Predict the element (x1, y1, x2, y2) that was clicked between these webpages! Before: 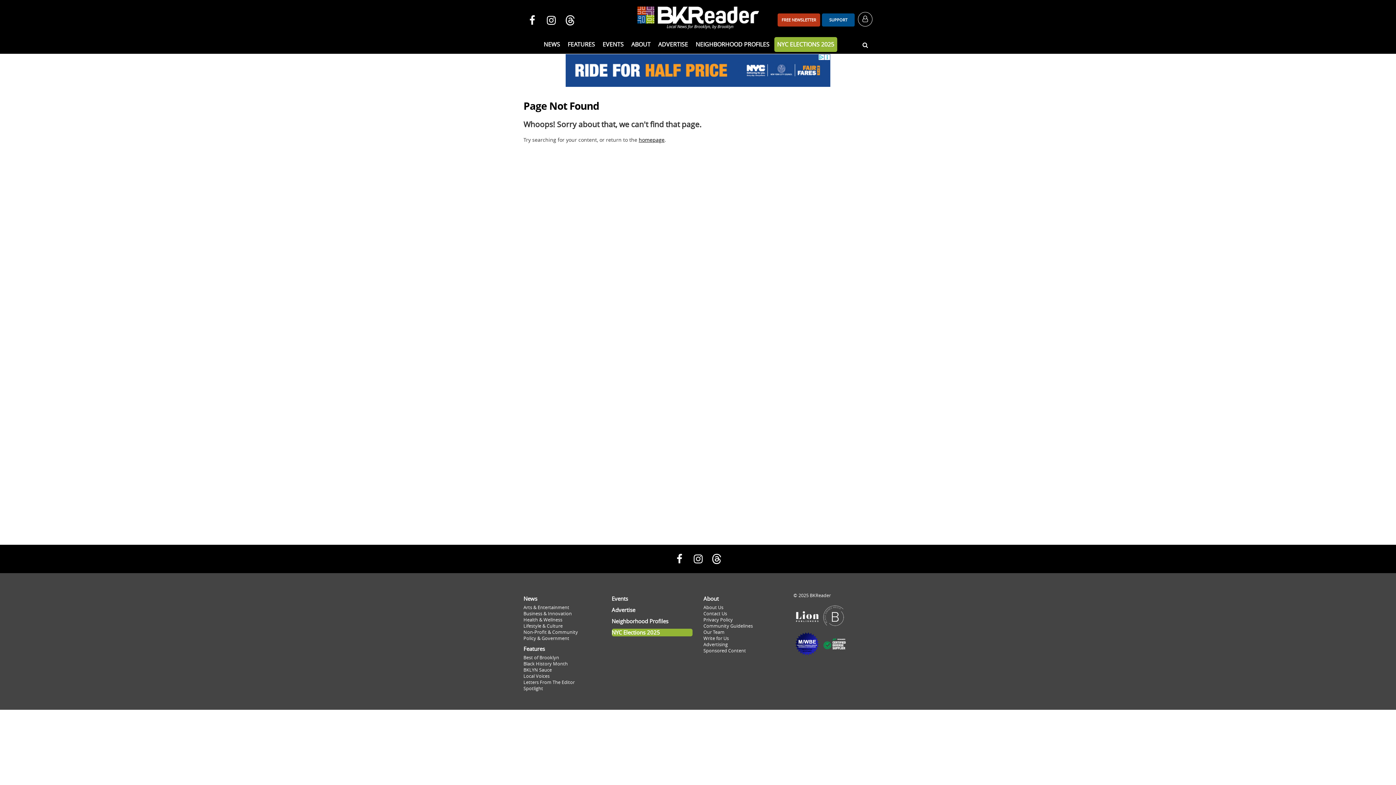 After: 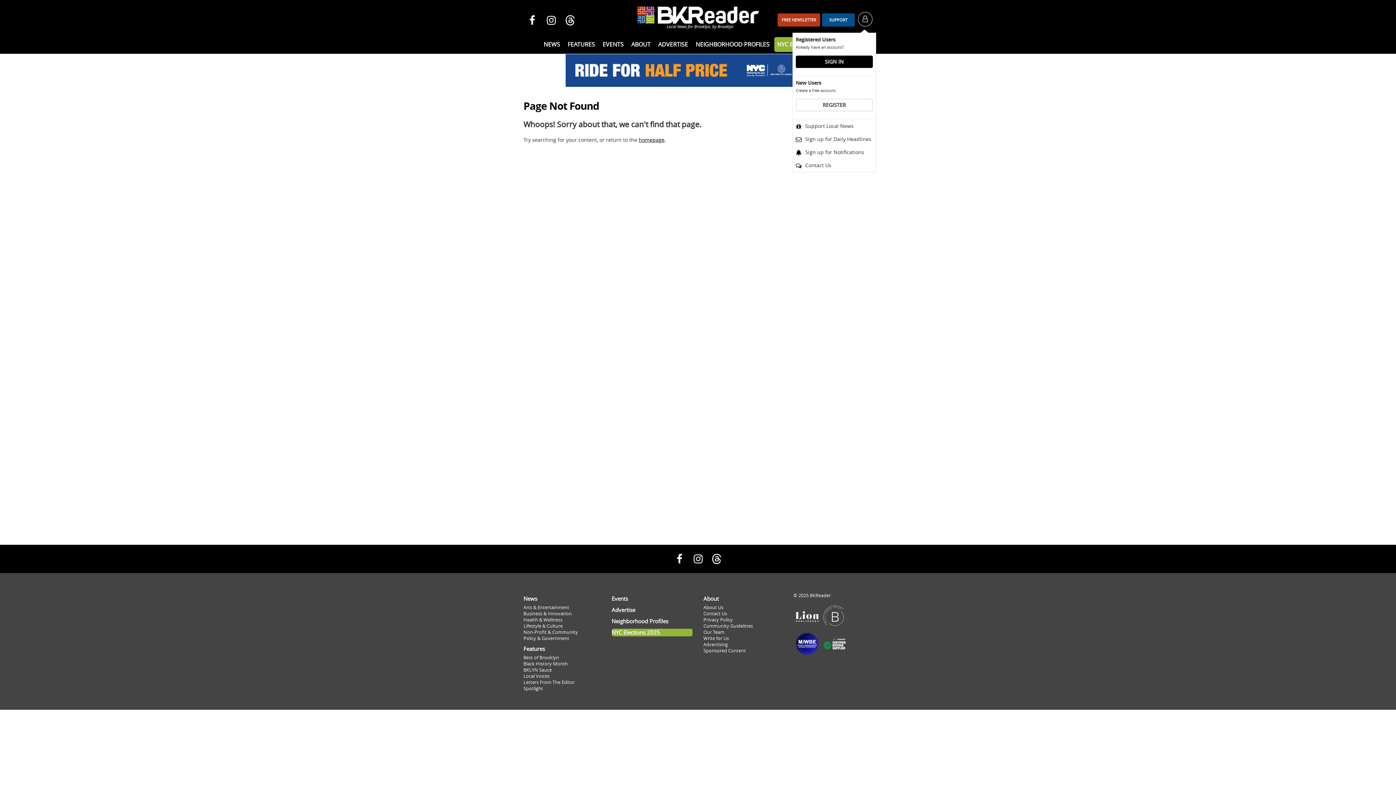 Action: bbox: (858, 15, 872, 22)